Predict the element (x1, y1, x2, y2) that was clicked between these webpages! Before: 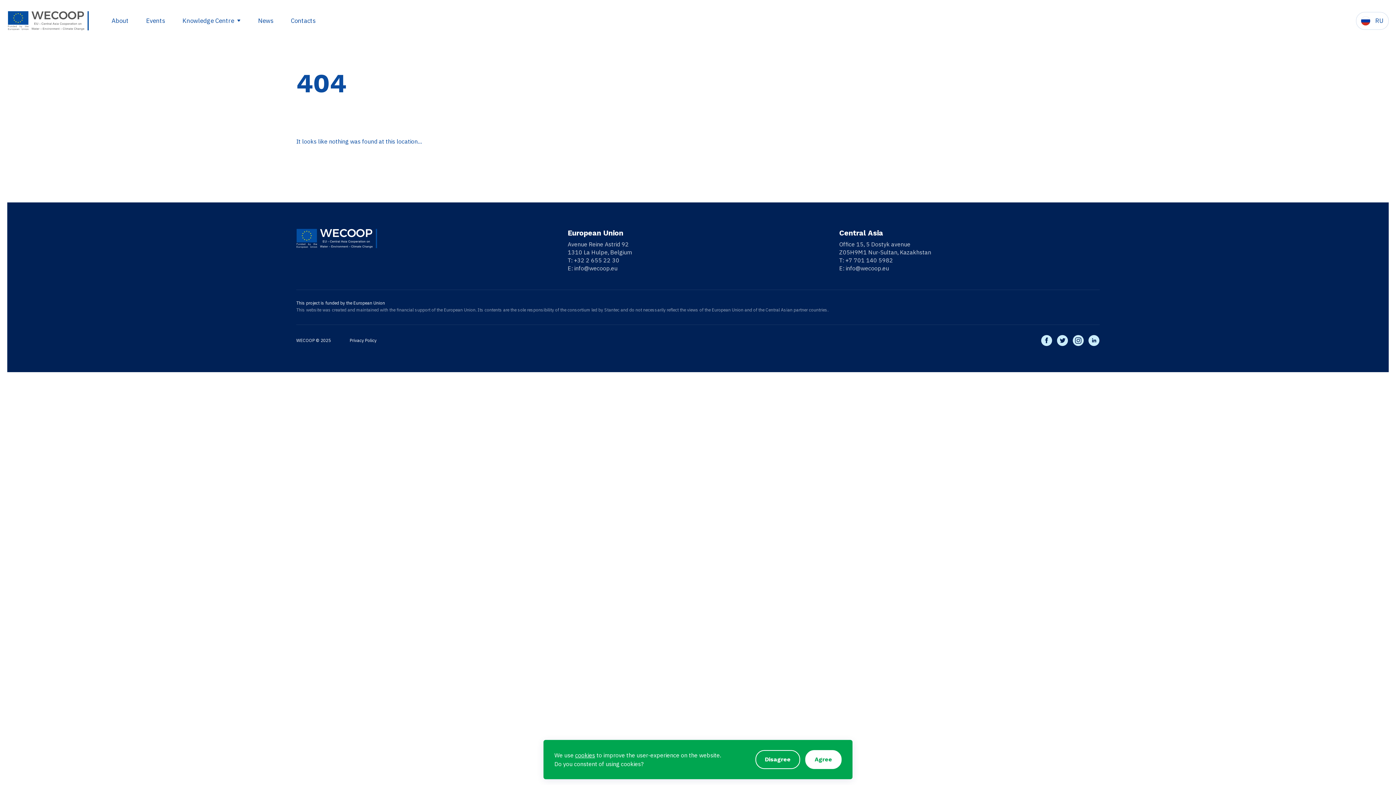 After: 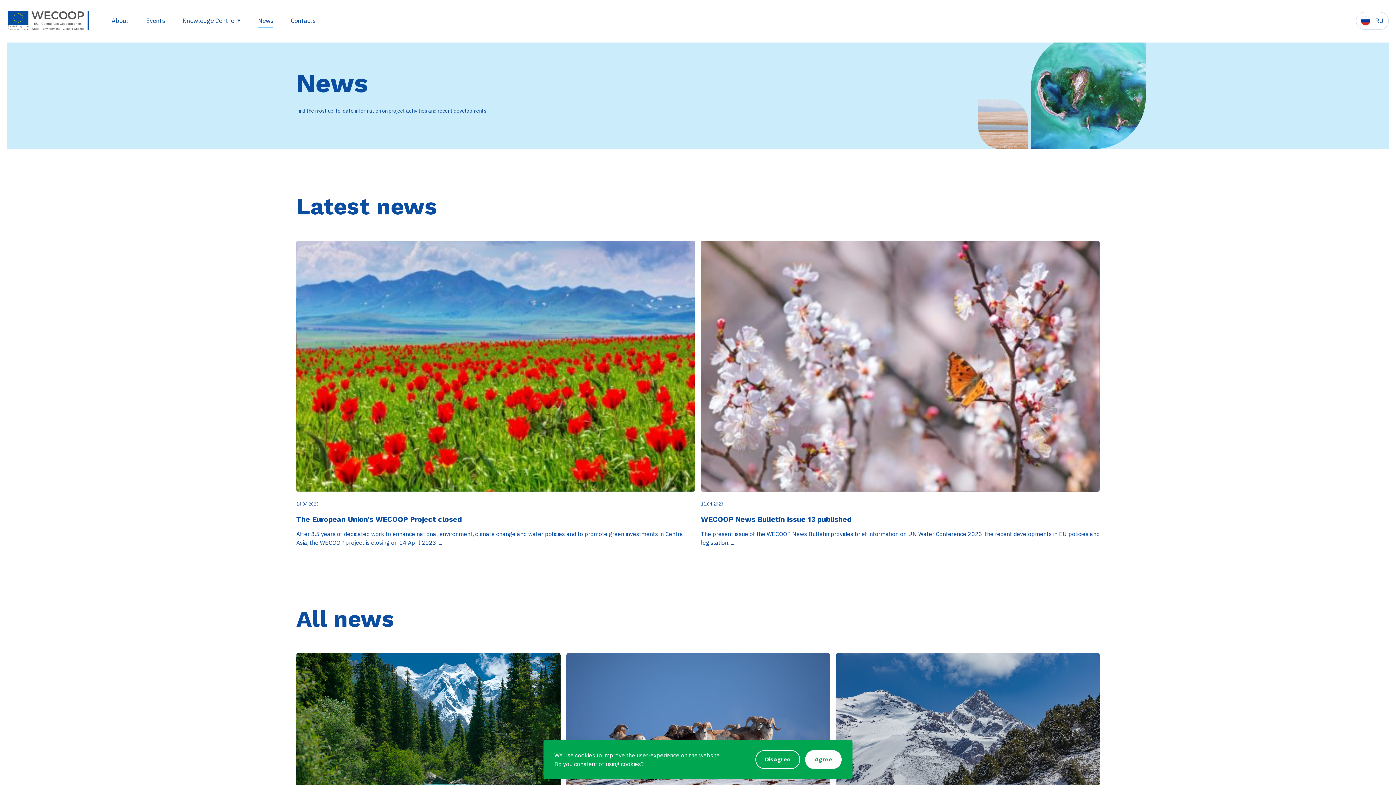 Action: label: News bbox: (255, 13, 276, 28)